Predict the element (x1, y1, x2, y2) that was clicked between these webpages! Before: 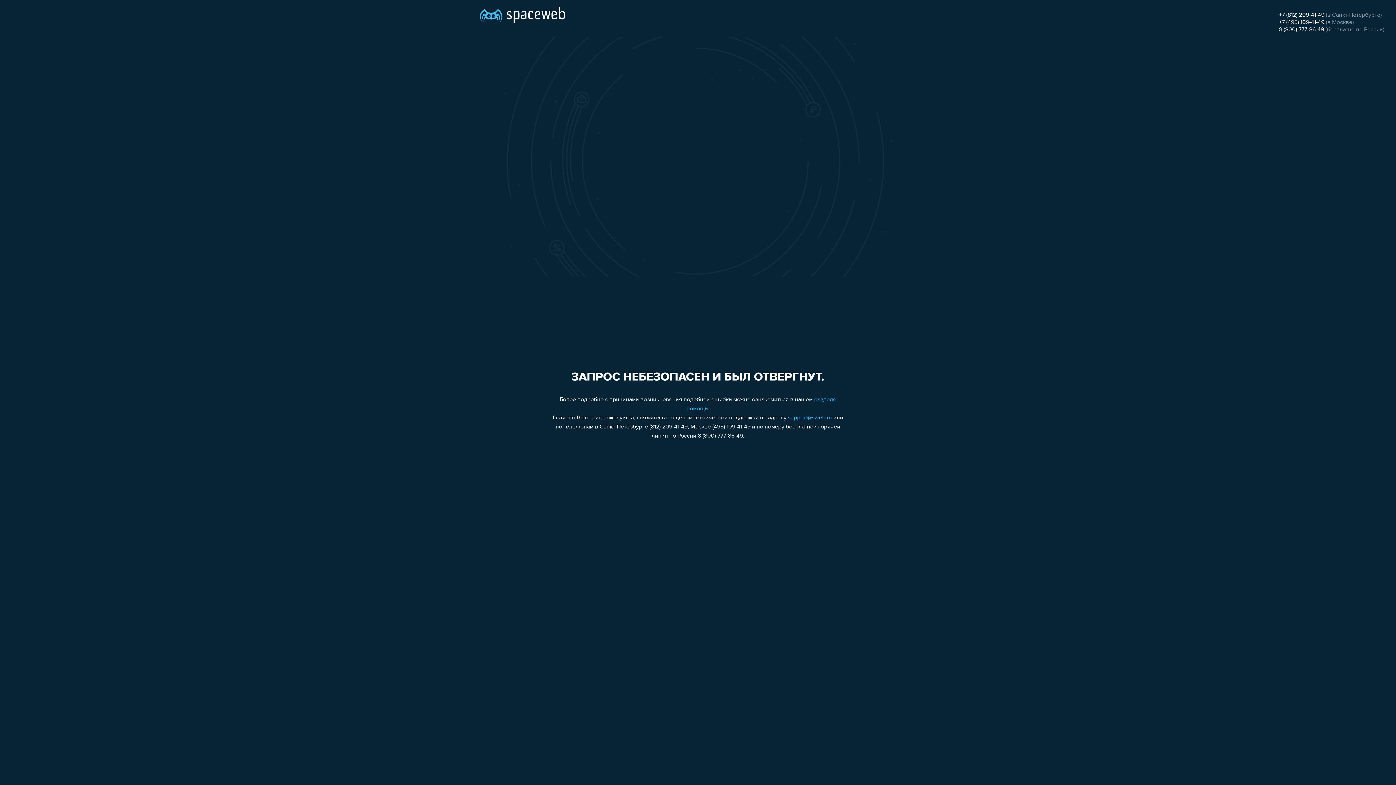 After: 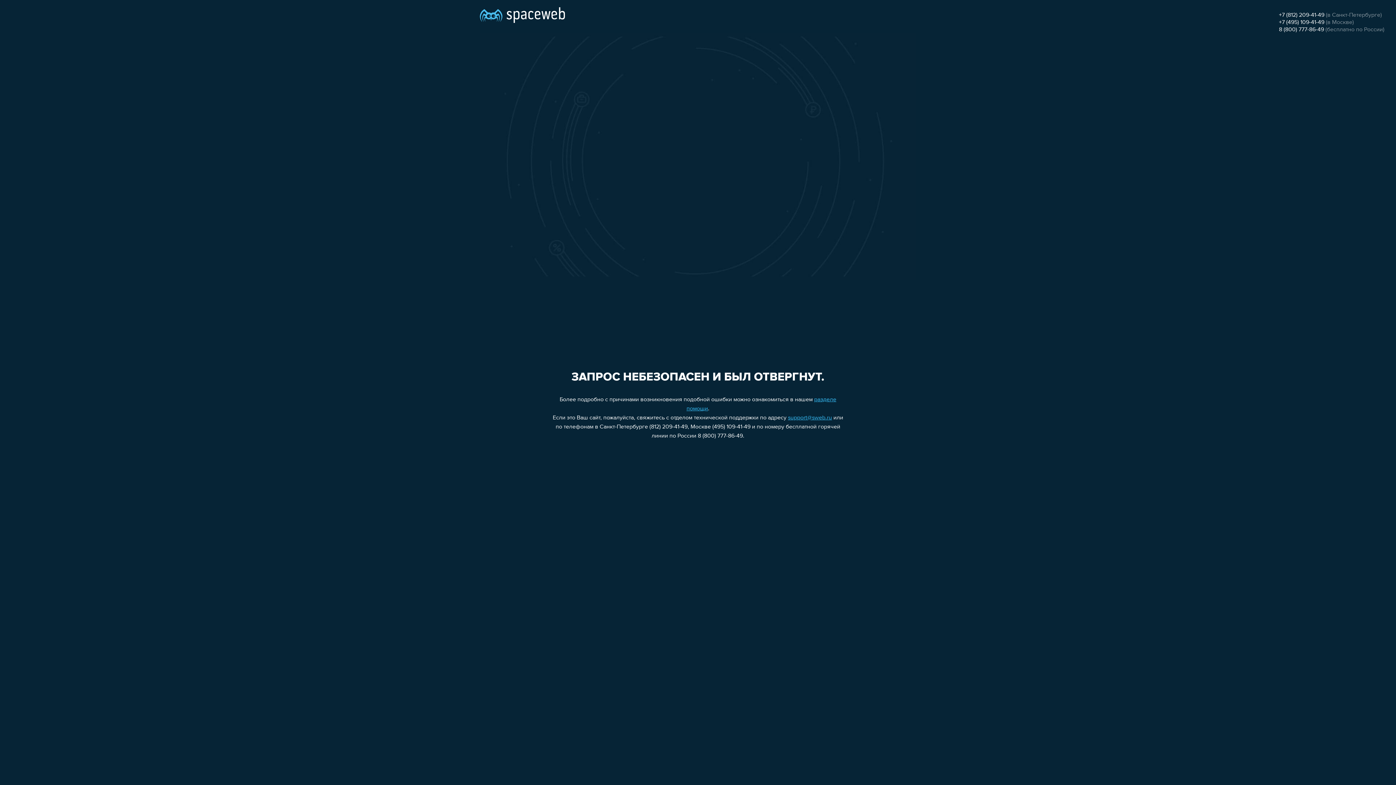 Action: bbox: (1279, 26, 1324, 32) label: 8 (800) 777-86-49